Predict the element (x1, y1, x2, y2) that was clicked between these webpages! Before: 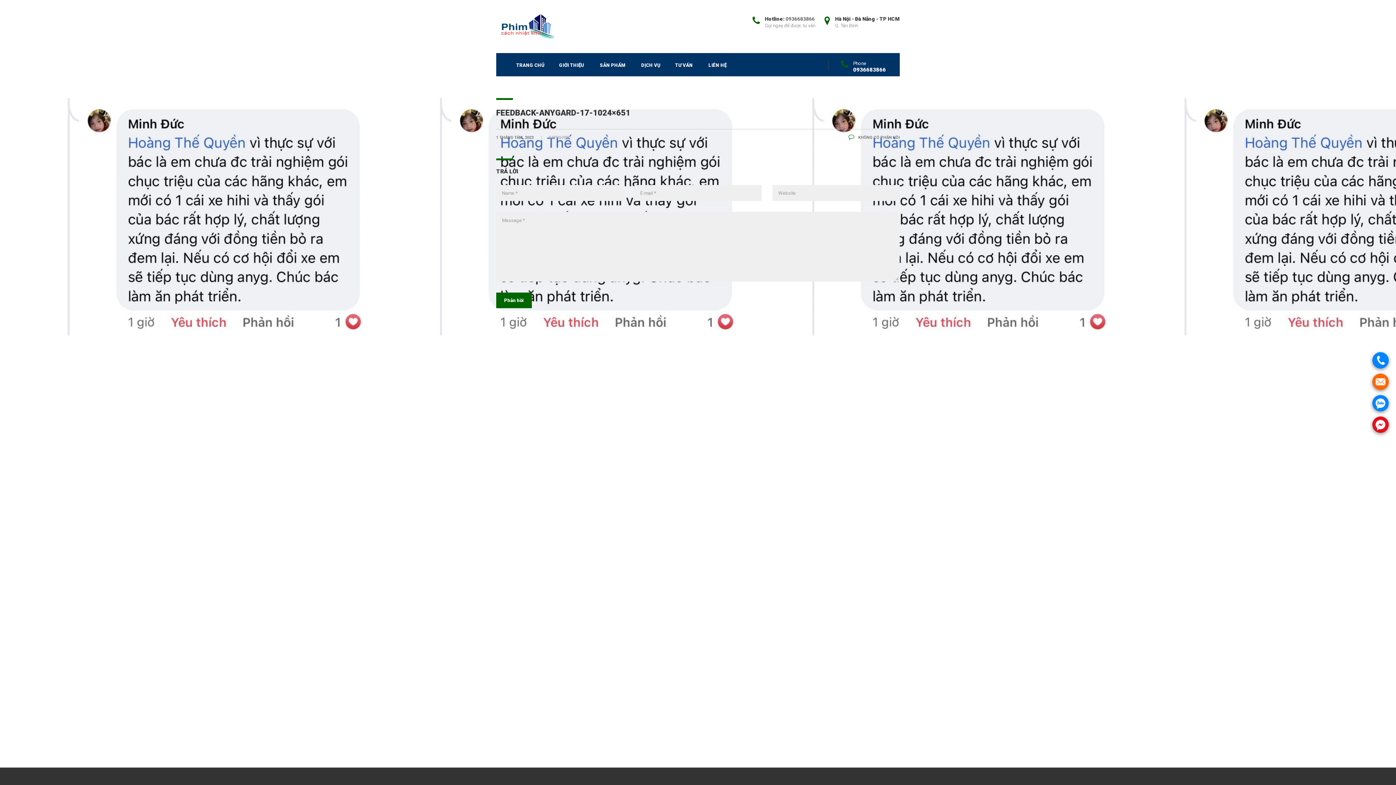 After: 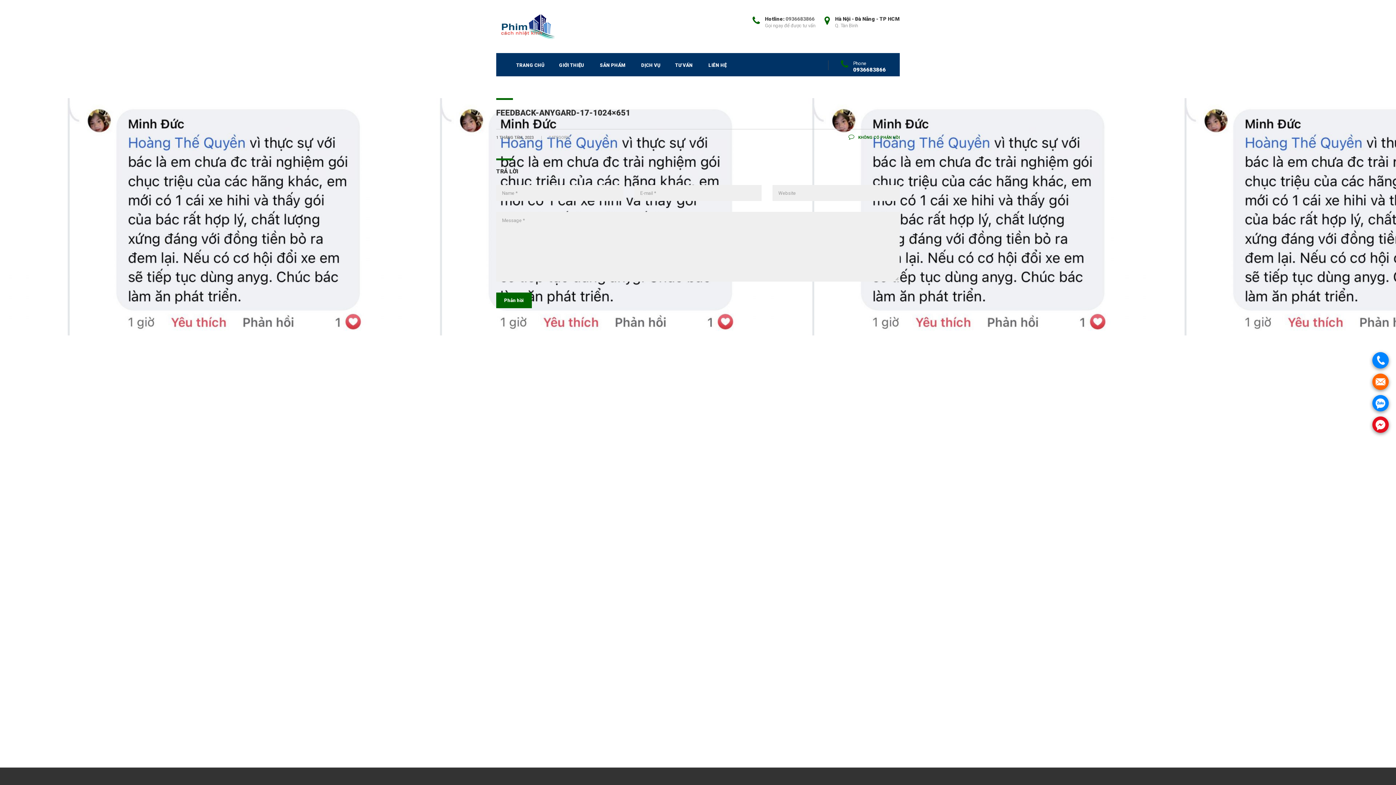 Action: label:  KHÔNG CÓ PHẢN HỒI bbox: (848, 135, 900, 140)